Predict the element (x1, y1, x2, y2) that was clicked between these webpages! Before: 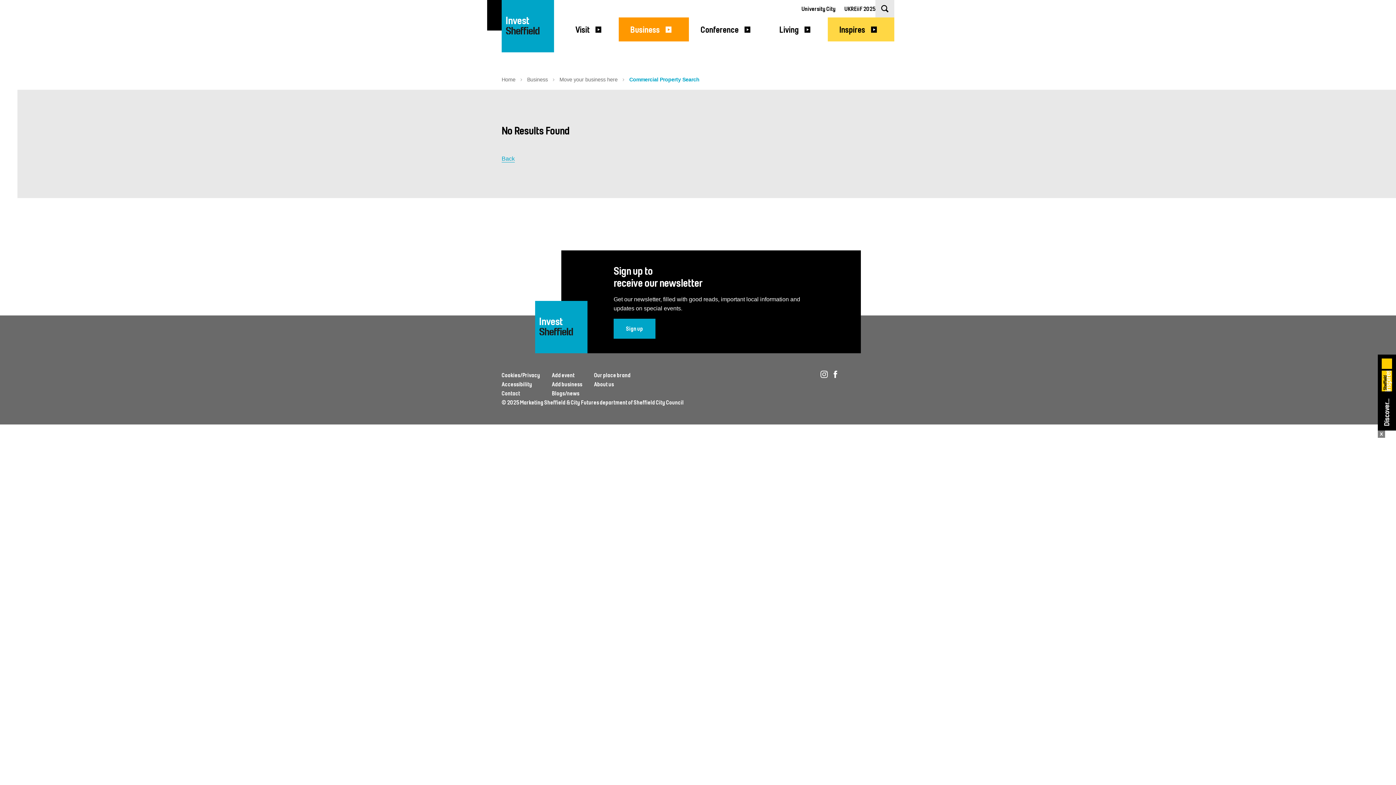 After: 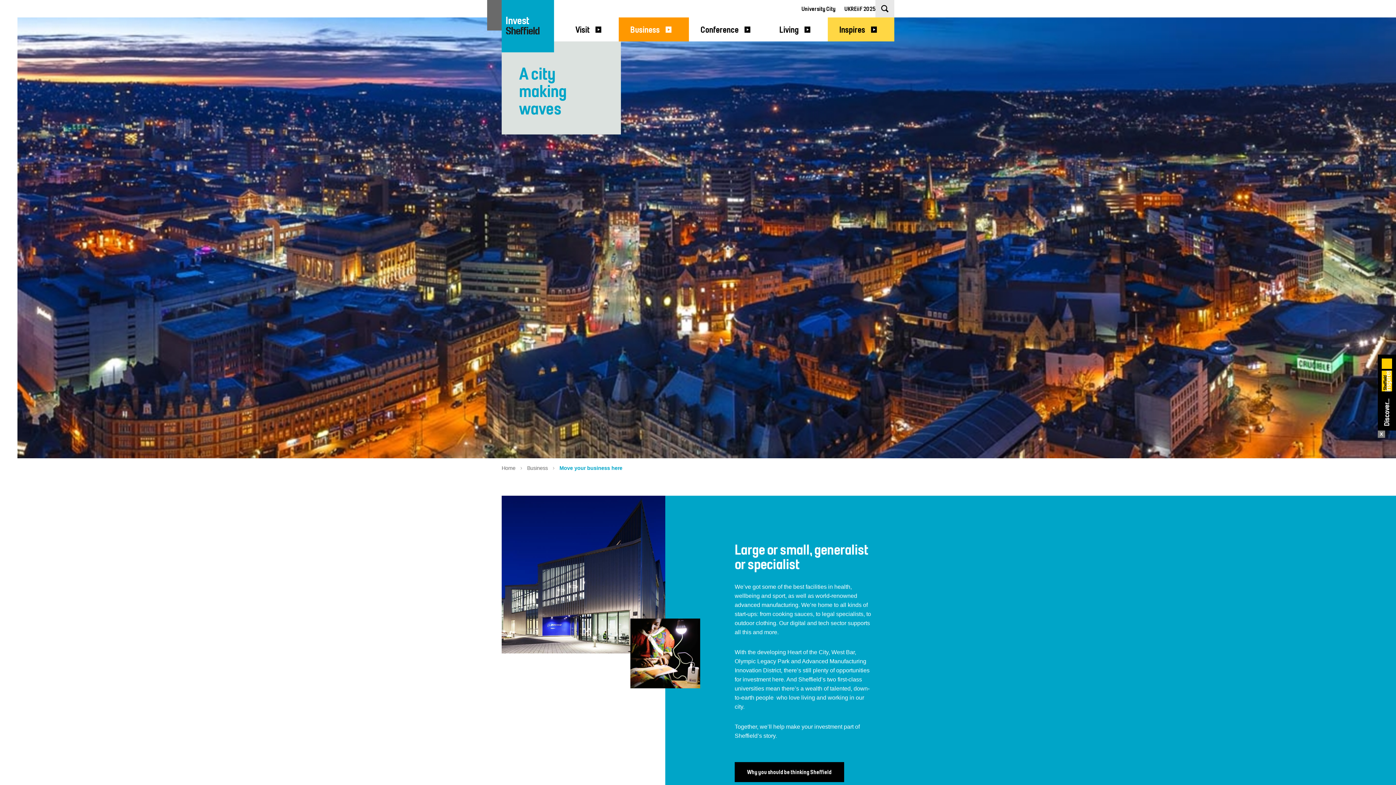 Action: label: Invest
Welcome To Sheffield Logo bbox: (501, 0, 554, 52)